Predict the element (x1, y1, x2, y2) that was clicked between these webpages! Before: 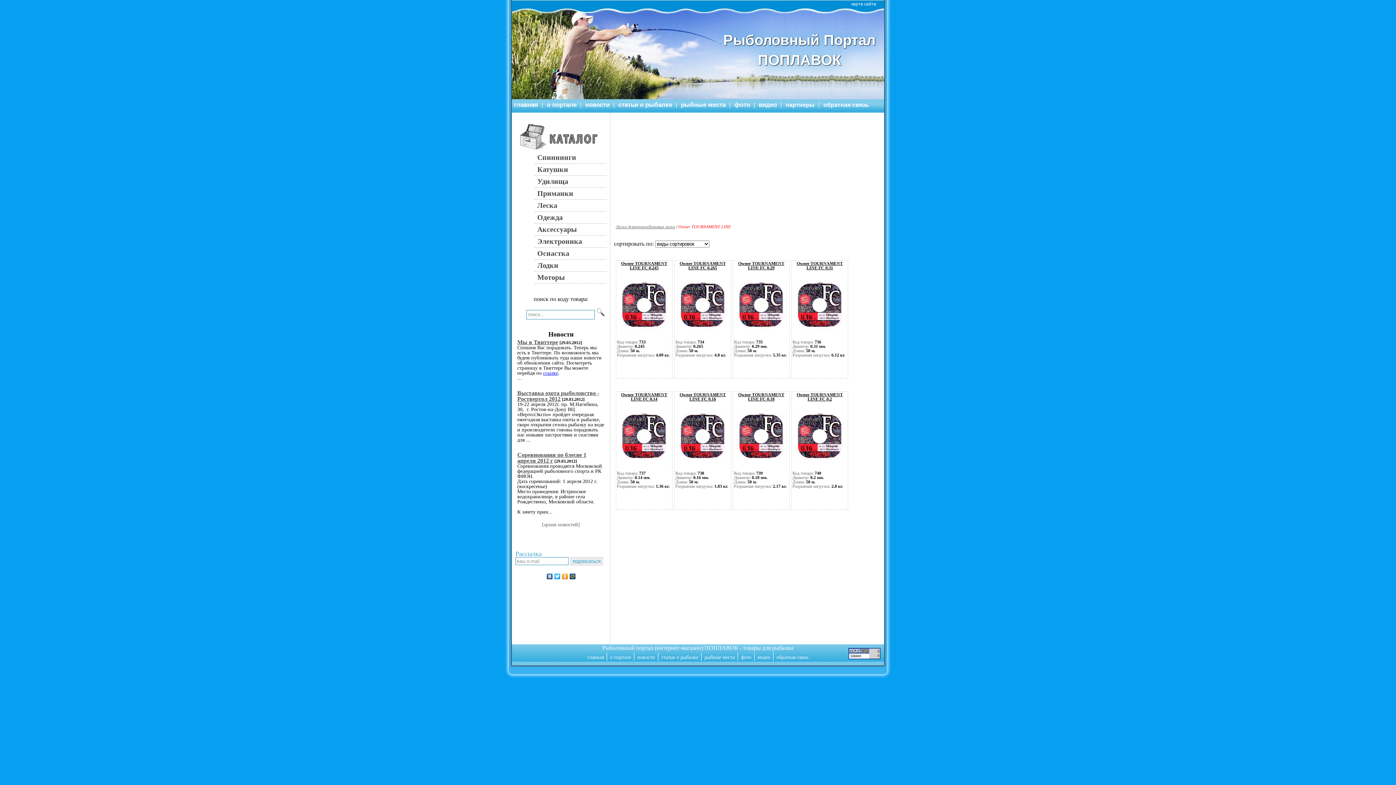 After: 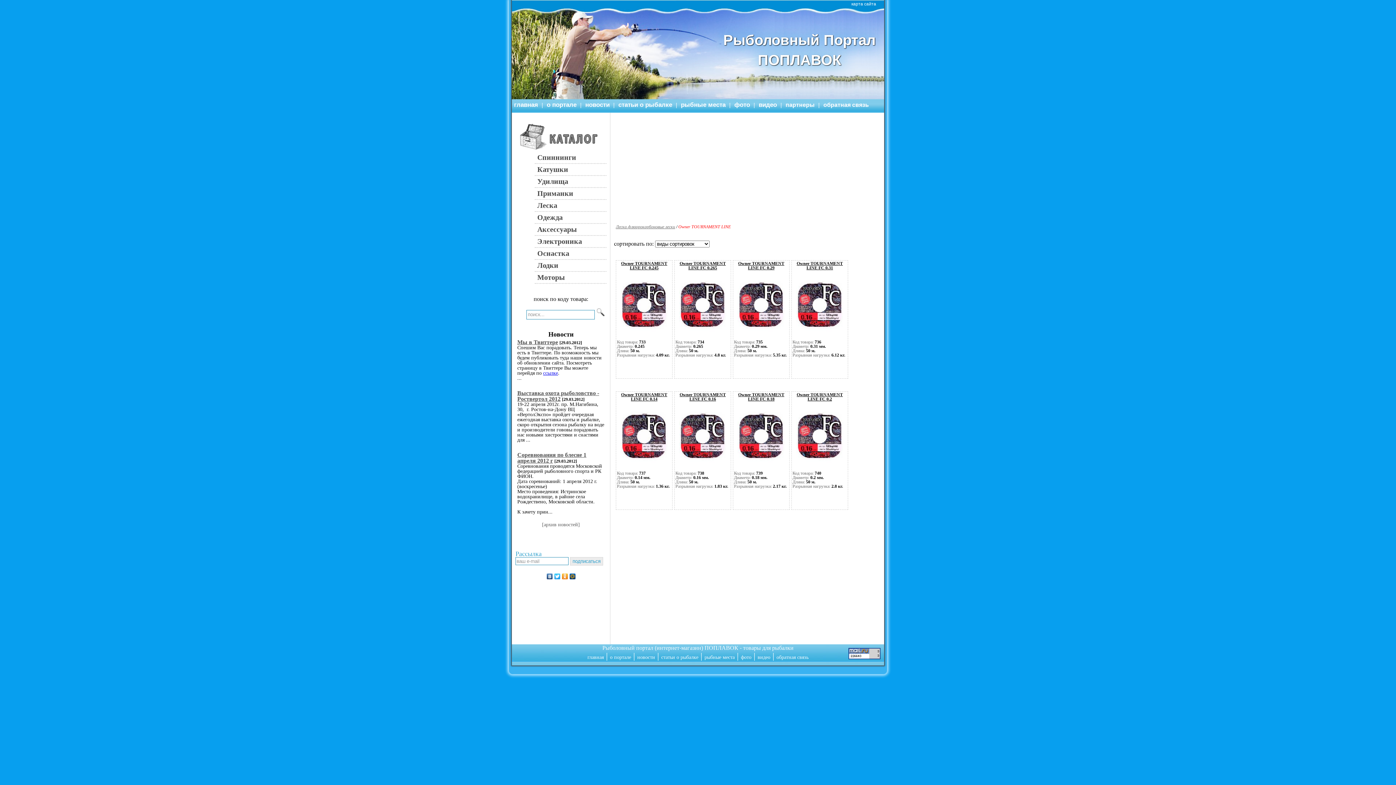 Action: bbox: (553, 571, 561, 581)